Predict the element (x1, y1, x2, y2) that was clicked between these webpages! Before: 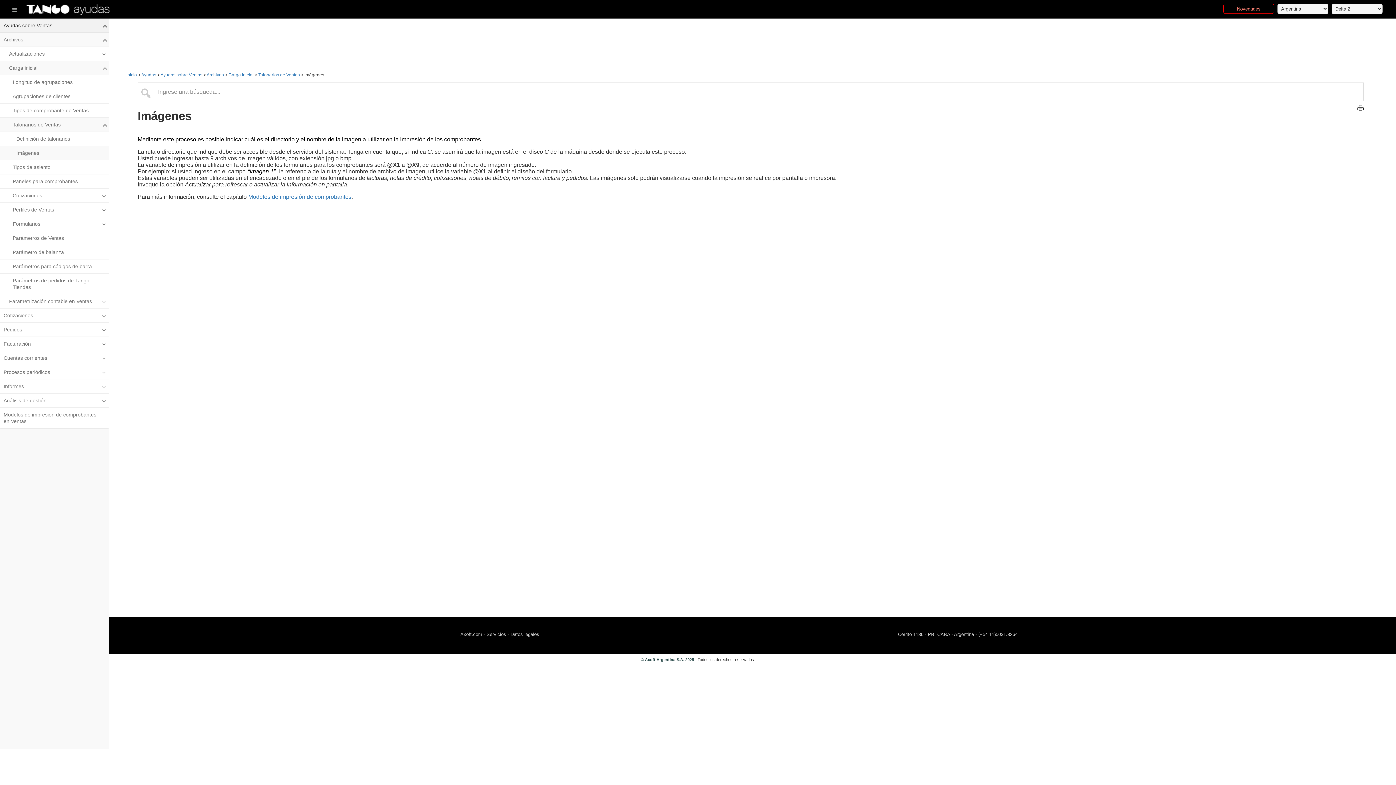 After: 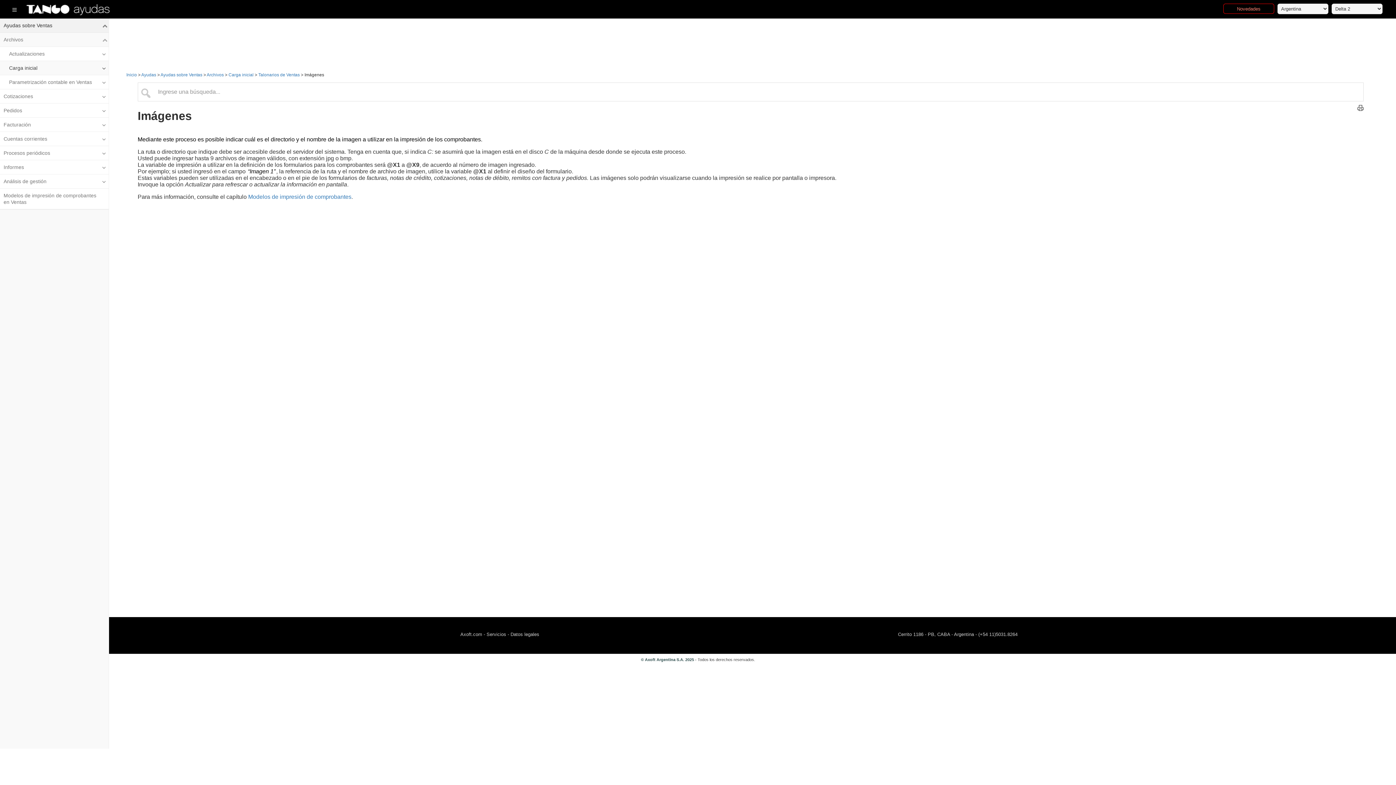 Action: label: Toggle Submenu bbox: (101, 61, 108, 74)